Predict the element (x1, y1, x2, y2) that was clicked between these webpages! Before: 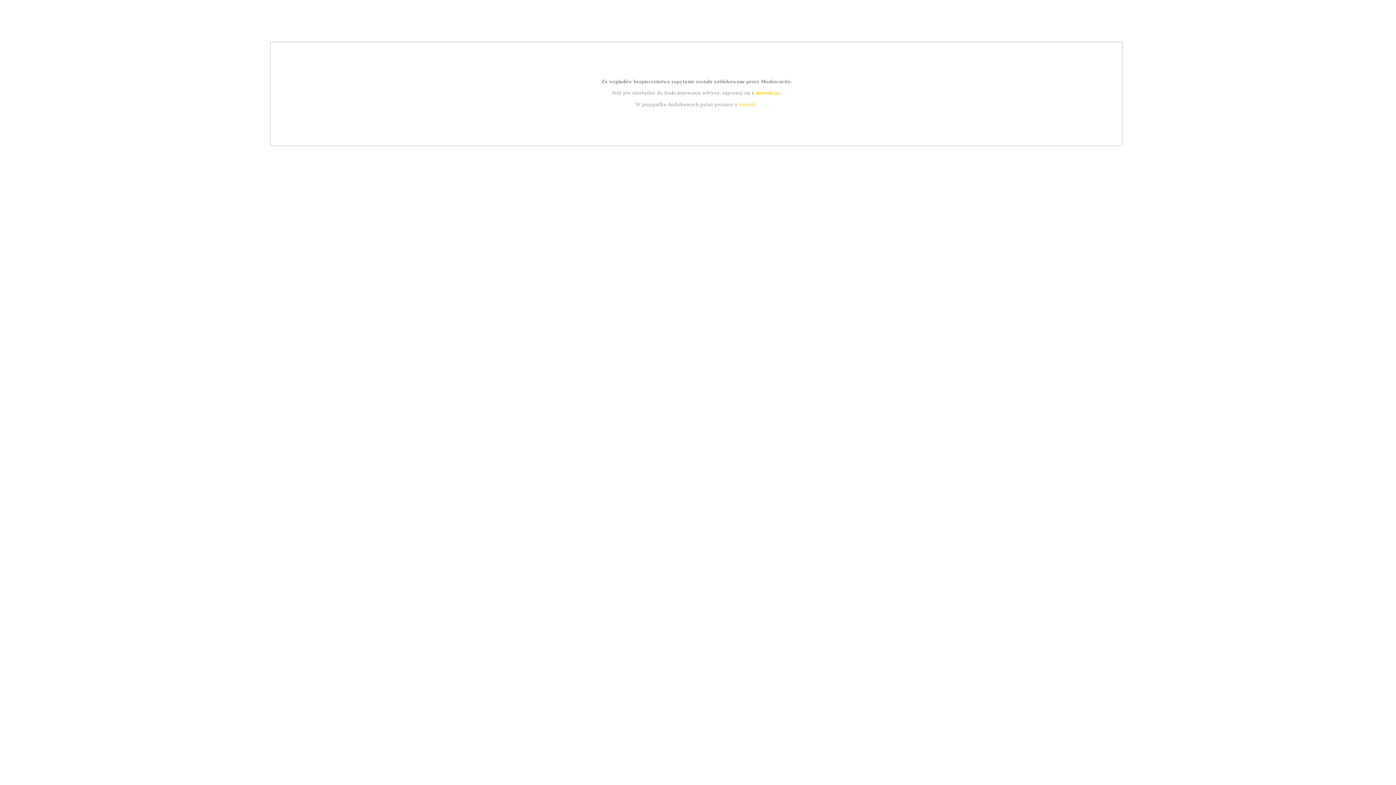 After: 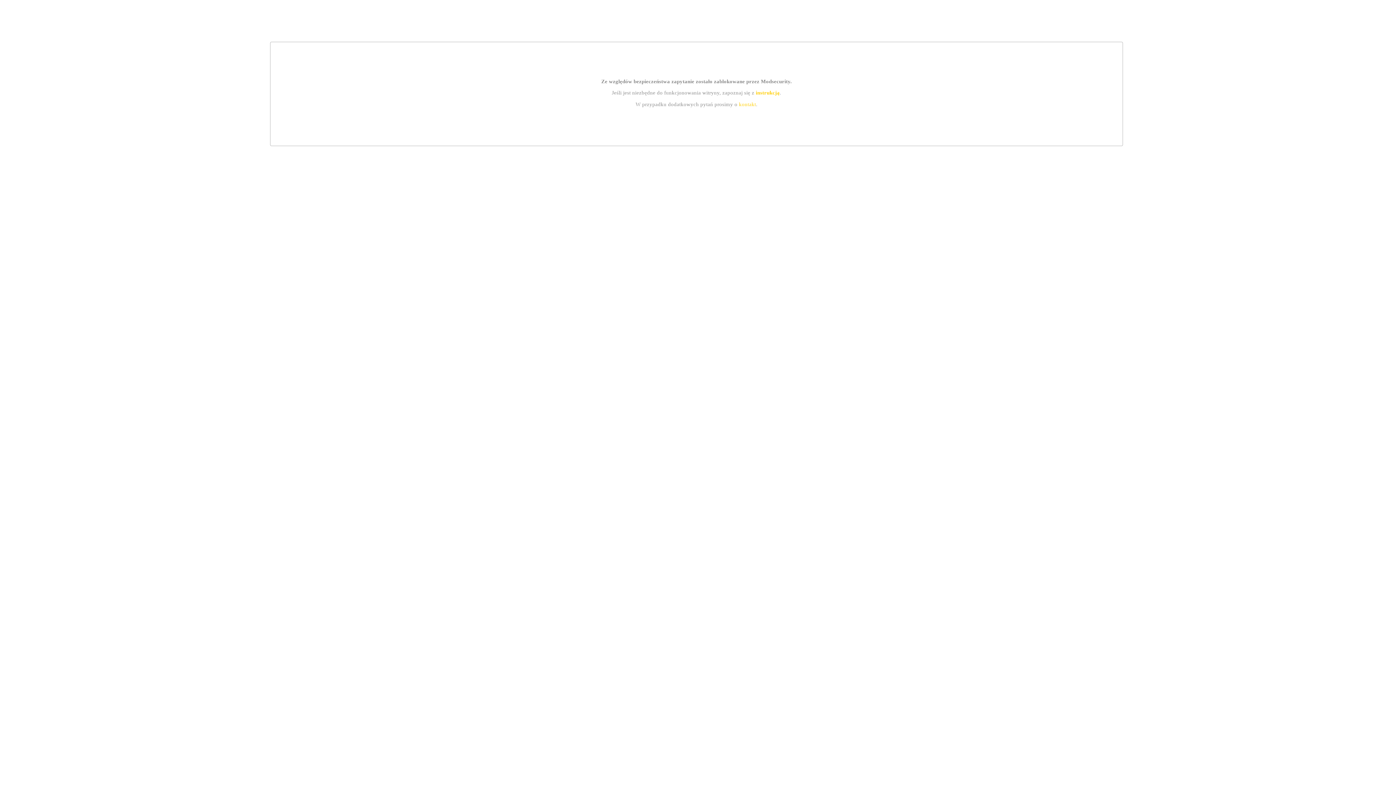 Action: label: kontakt bbox: (739, 101, 756, 107)